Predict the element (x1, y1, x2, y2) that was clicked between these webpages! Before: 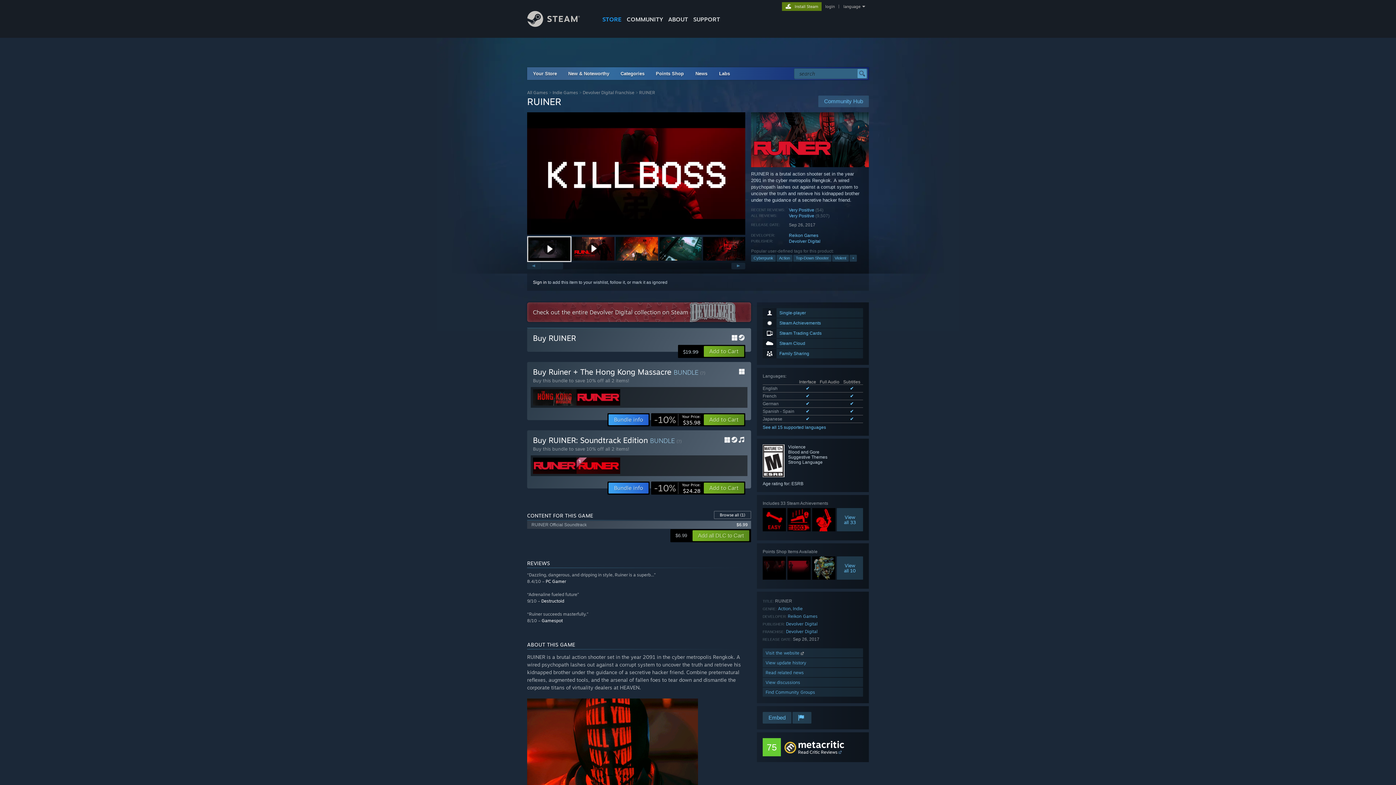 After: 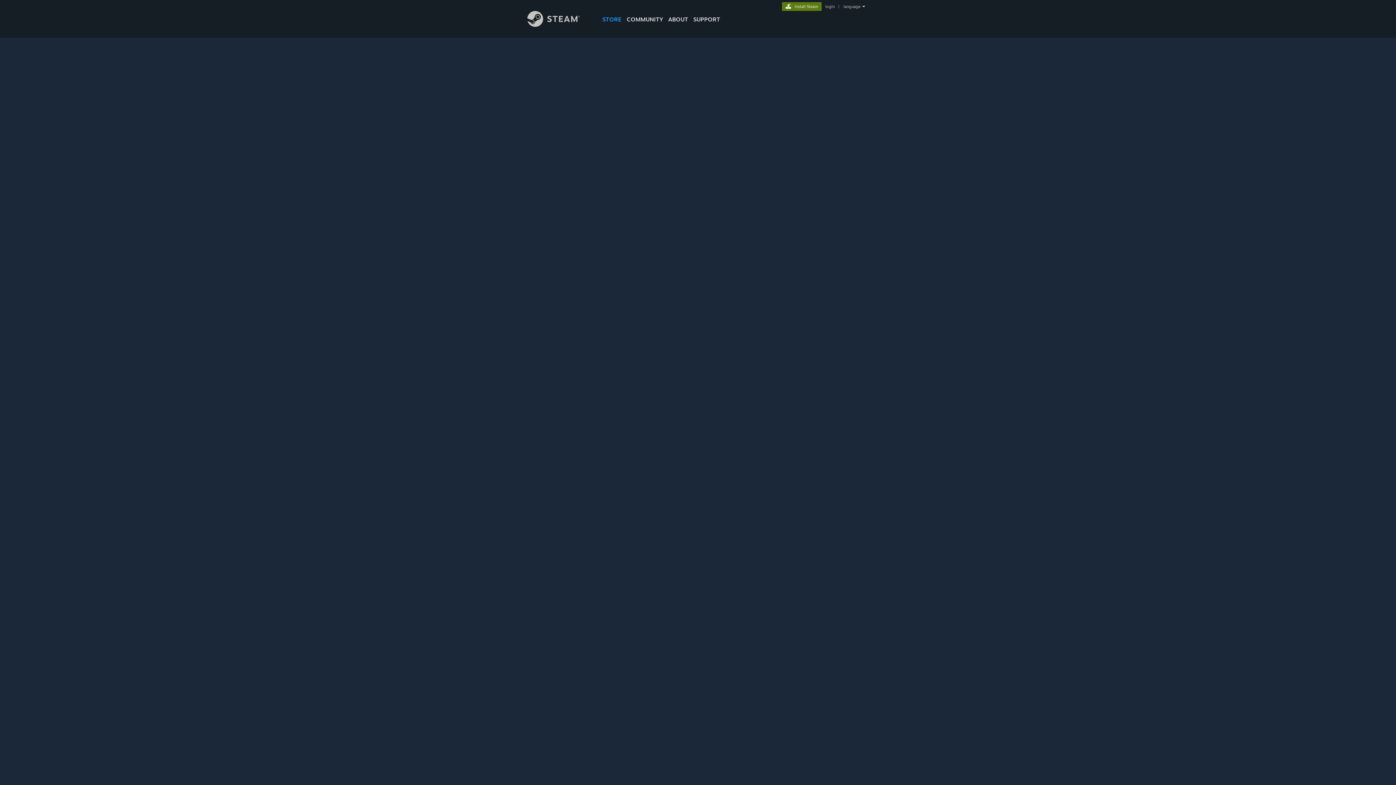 Action: bbox: (762, 571, 786, 576)